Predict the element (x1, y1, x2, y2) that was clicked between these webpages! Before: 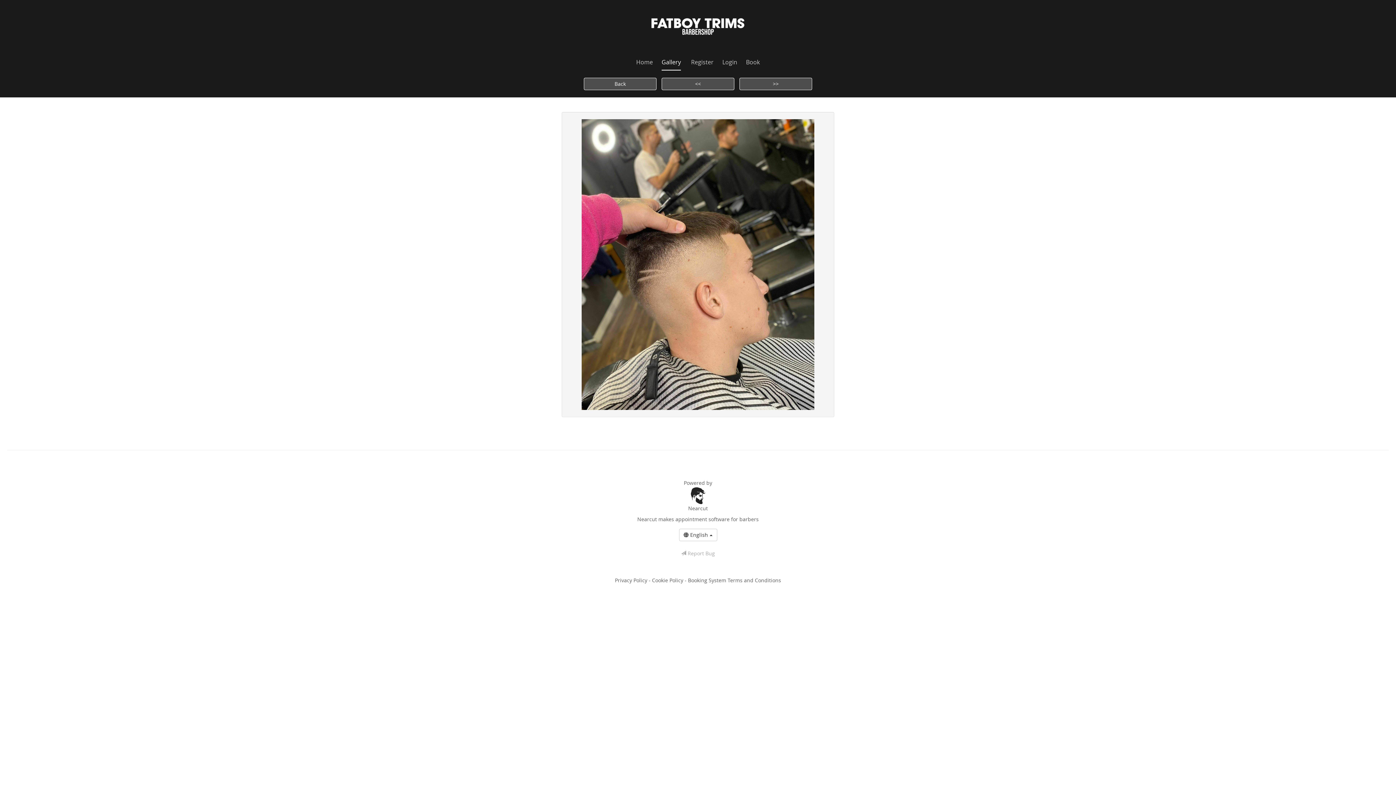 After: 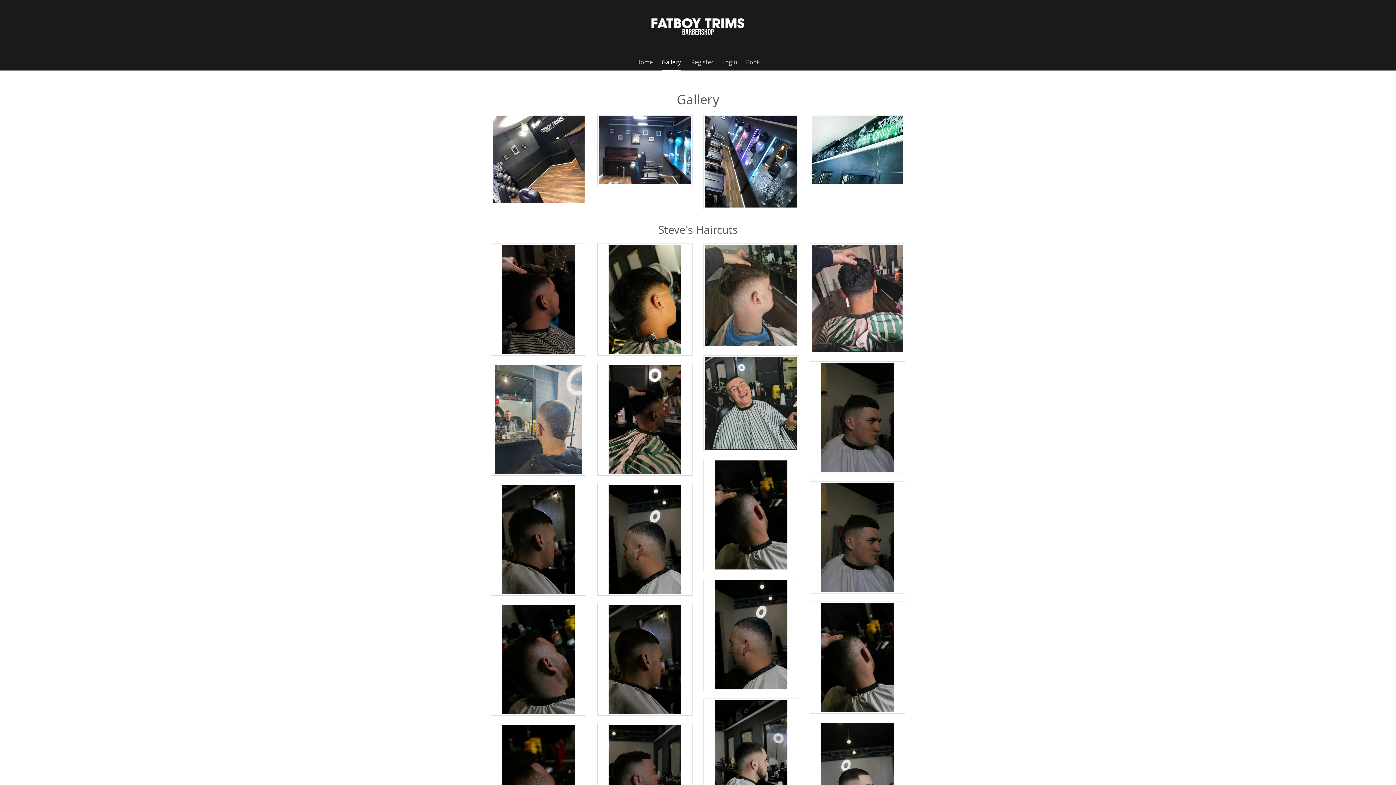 Action: bbox: (661, 54, 681, 70) label: Gallery